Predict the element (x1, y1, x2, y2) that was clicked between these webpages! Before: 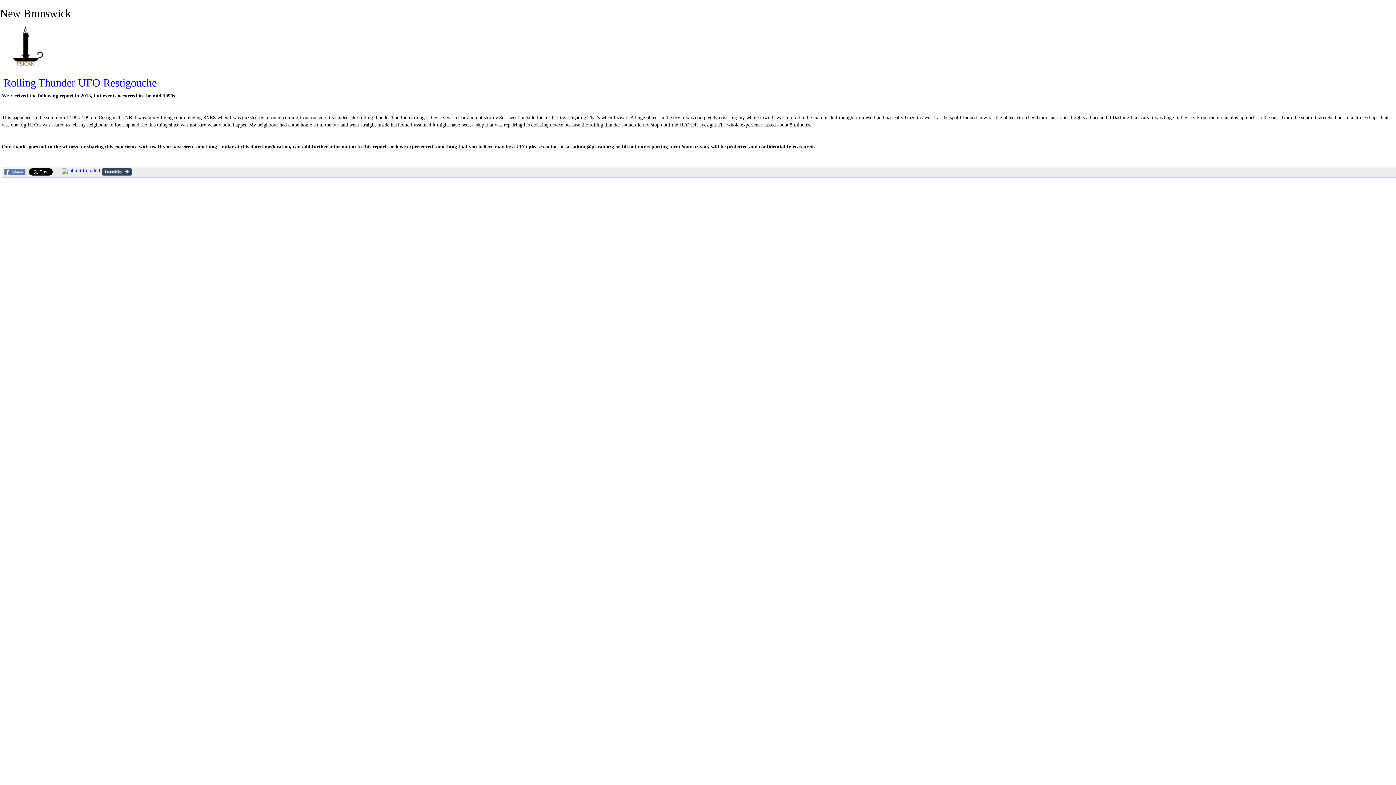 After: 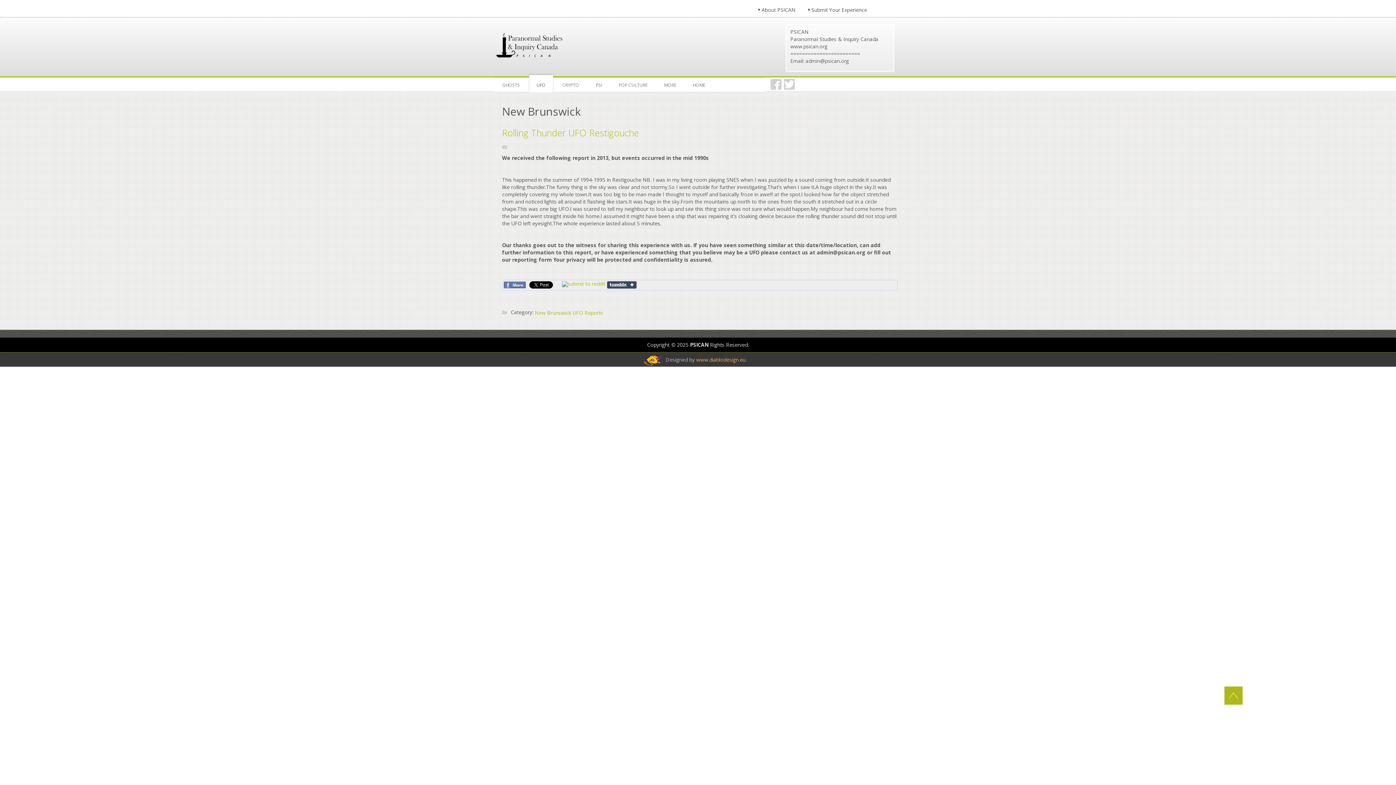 Action: bbox: (3, 76, 156, 88) label: Rolling Thunder UFO Restigouche